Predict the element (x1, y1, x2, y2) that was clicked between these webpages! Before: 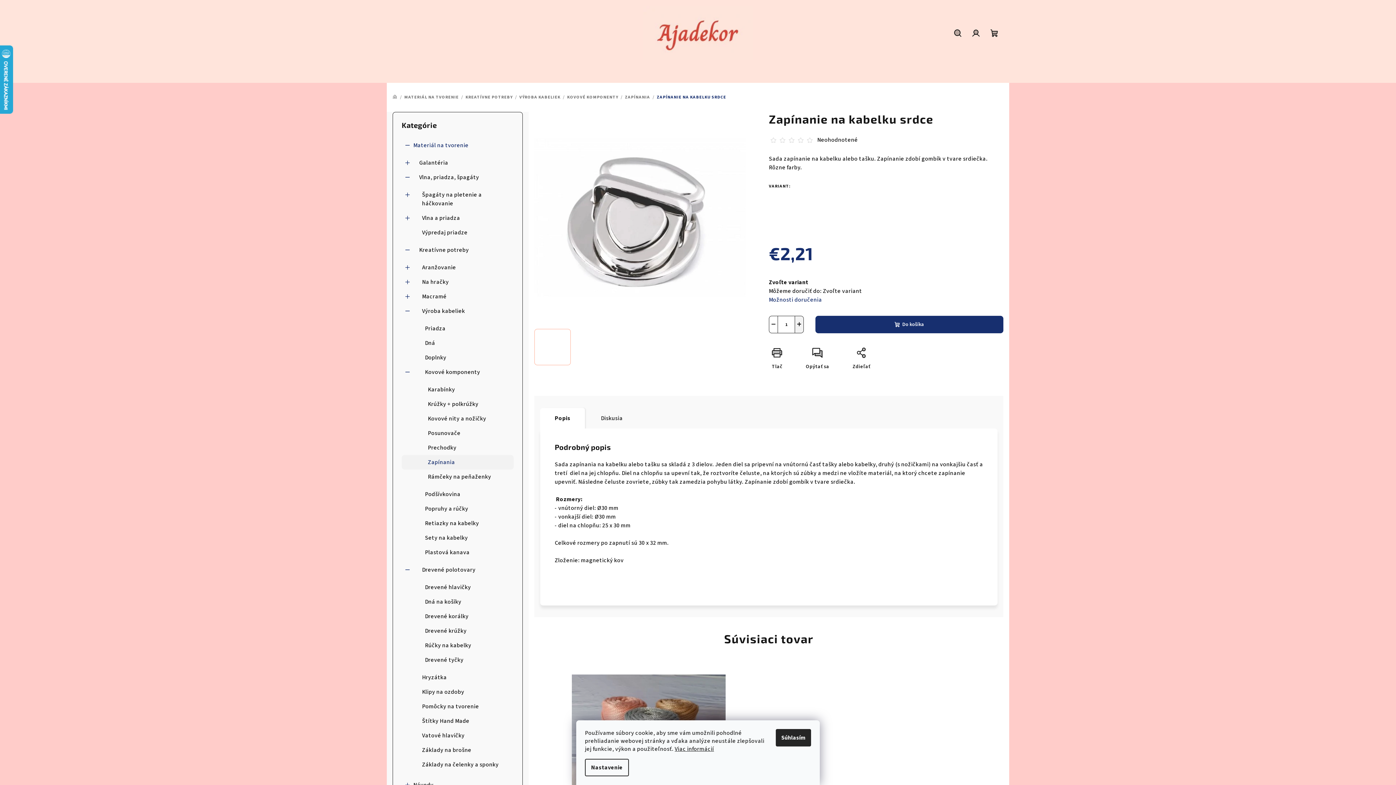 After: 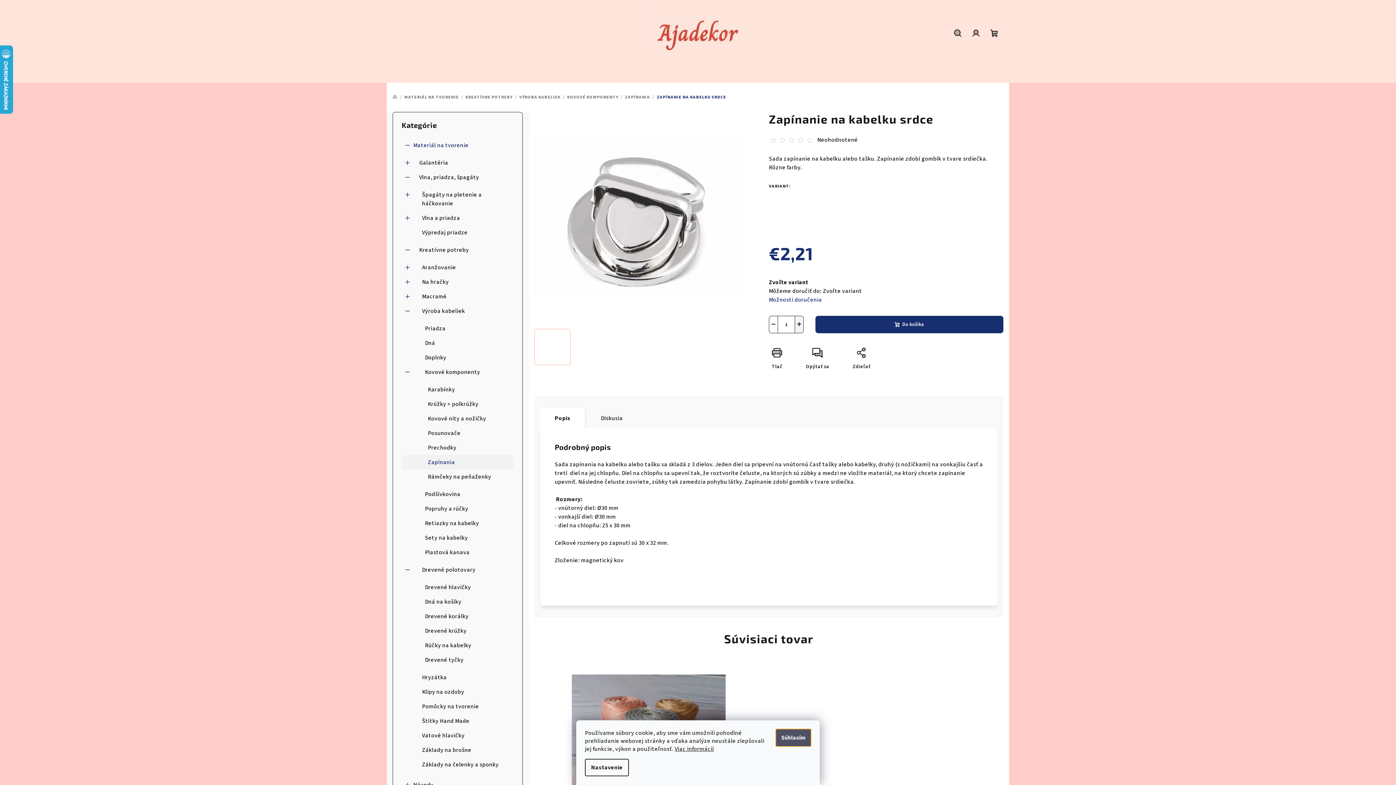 Action: bbox: (776, 729, 811, 746) label: Súhlasím